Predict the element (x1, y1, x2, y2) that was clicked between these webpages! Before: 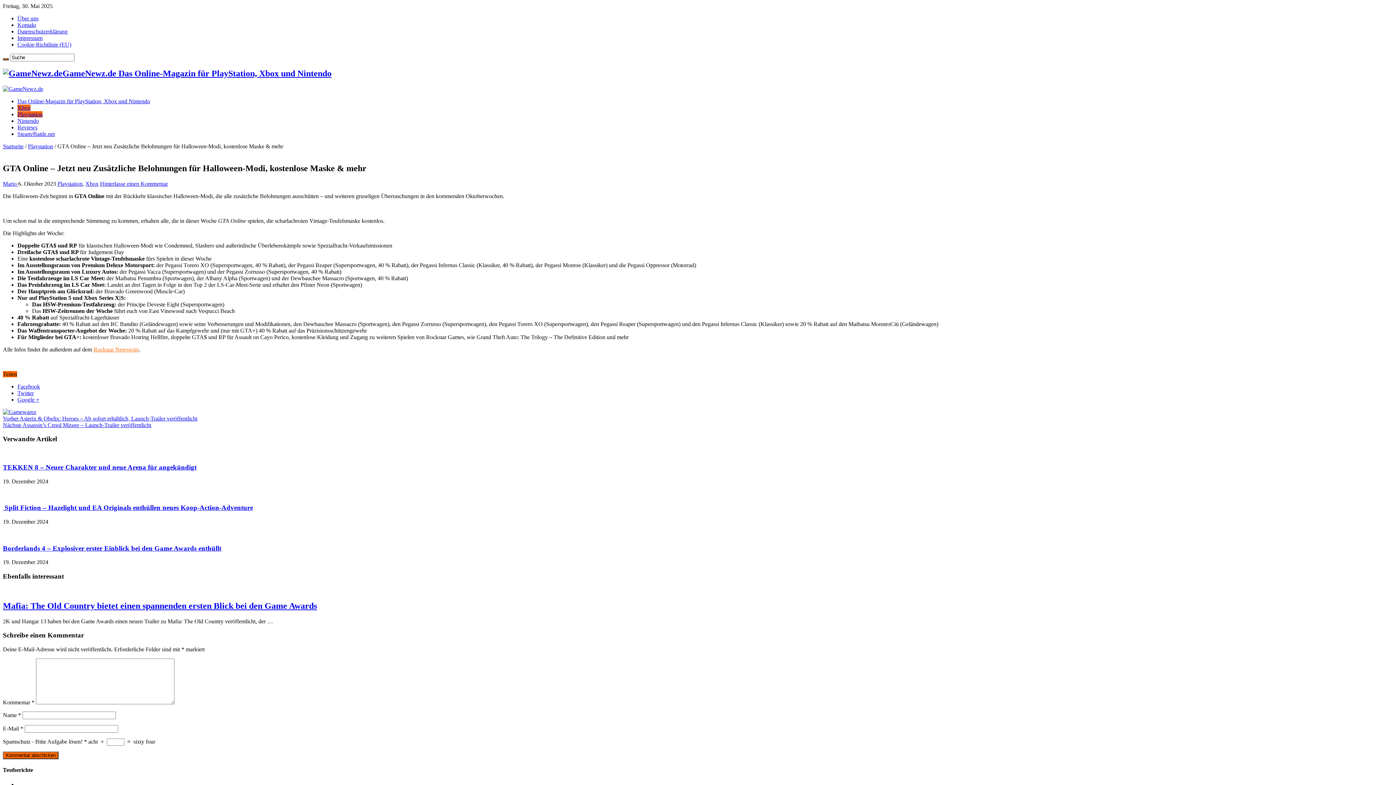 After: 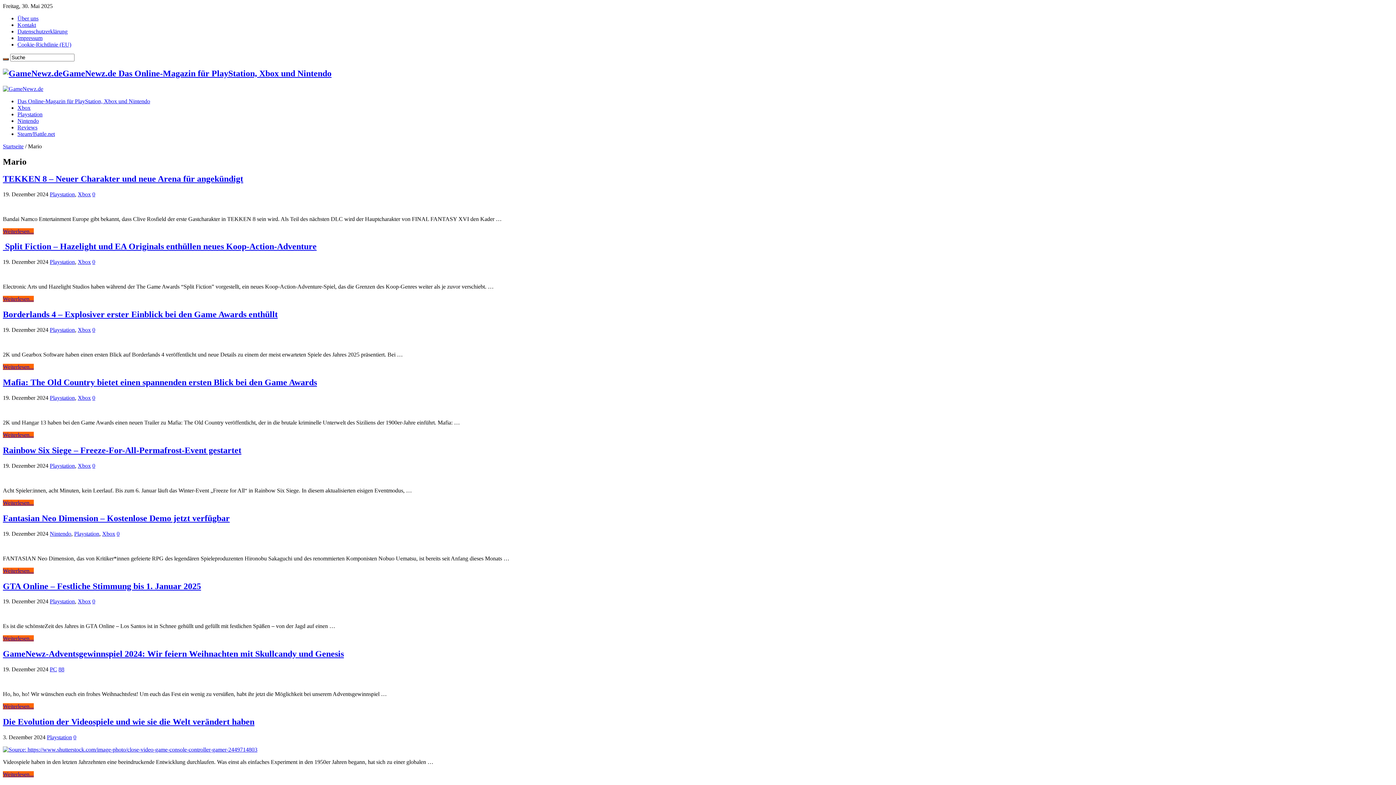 Action: label: Mario  bbox: (2, 180, 18, 186)